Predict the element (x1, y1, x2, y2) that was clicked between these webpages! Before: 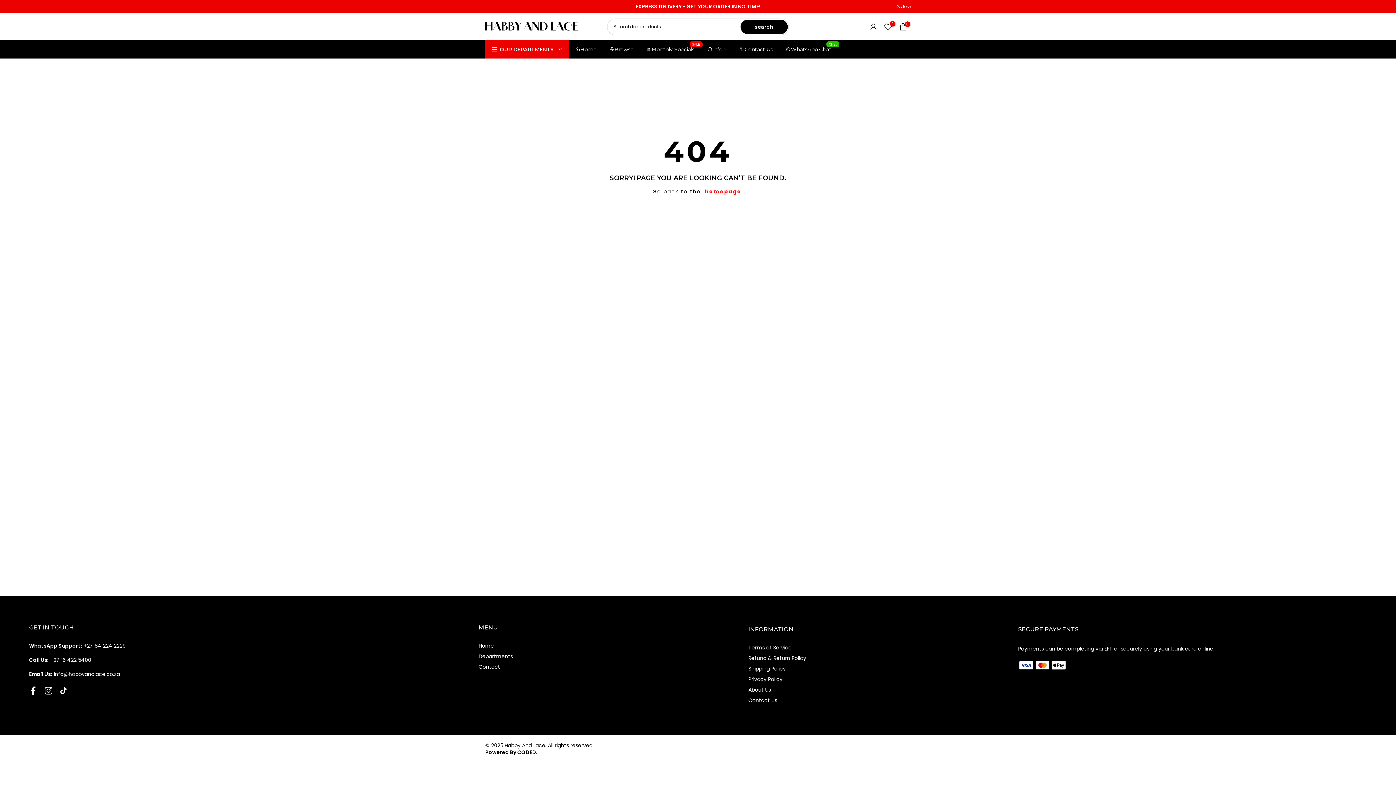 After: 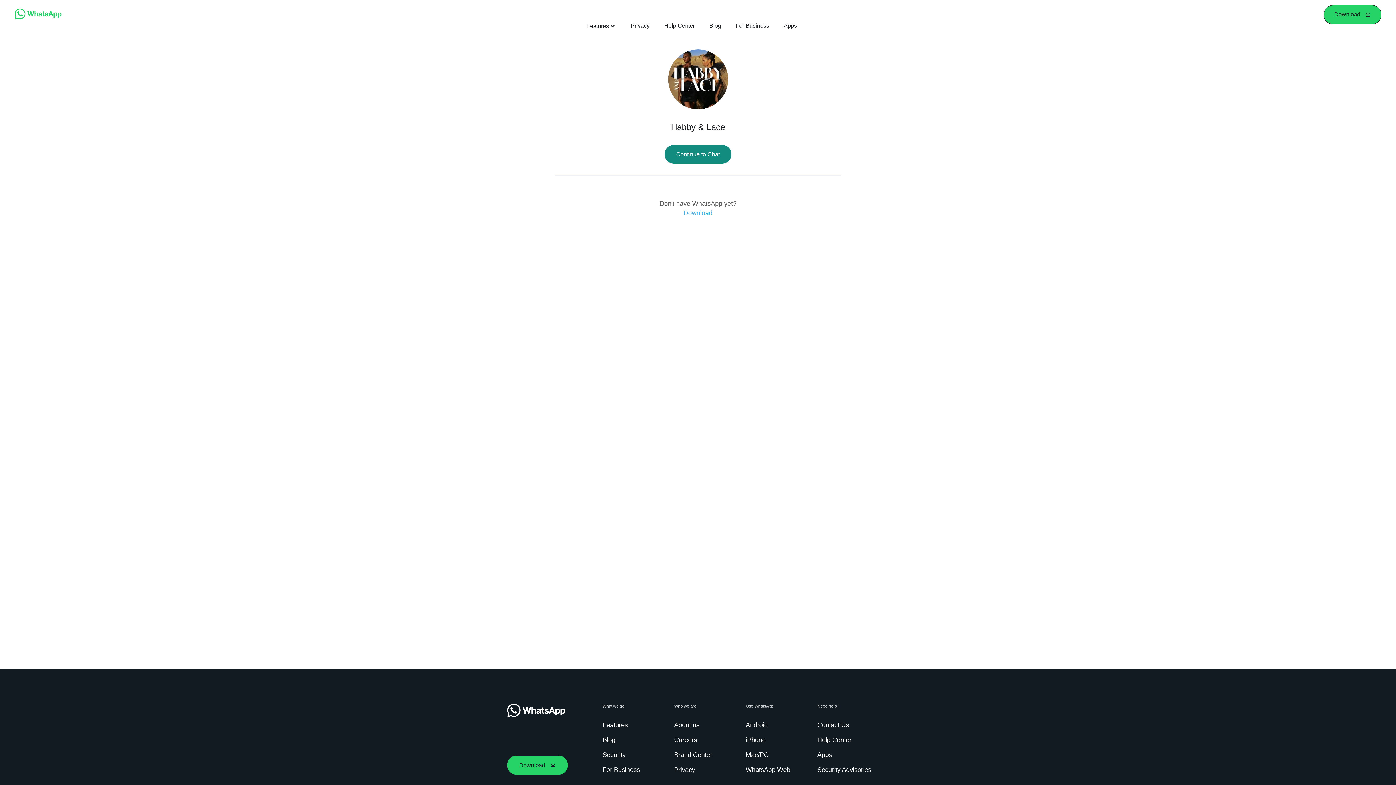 Action: label: WhatsApp Chat
Chat bbox: (779, 45, 837, 53)